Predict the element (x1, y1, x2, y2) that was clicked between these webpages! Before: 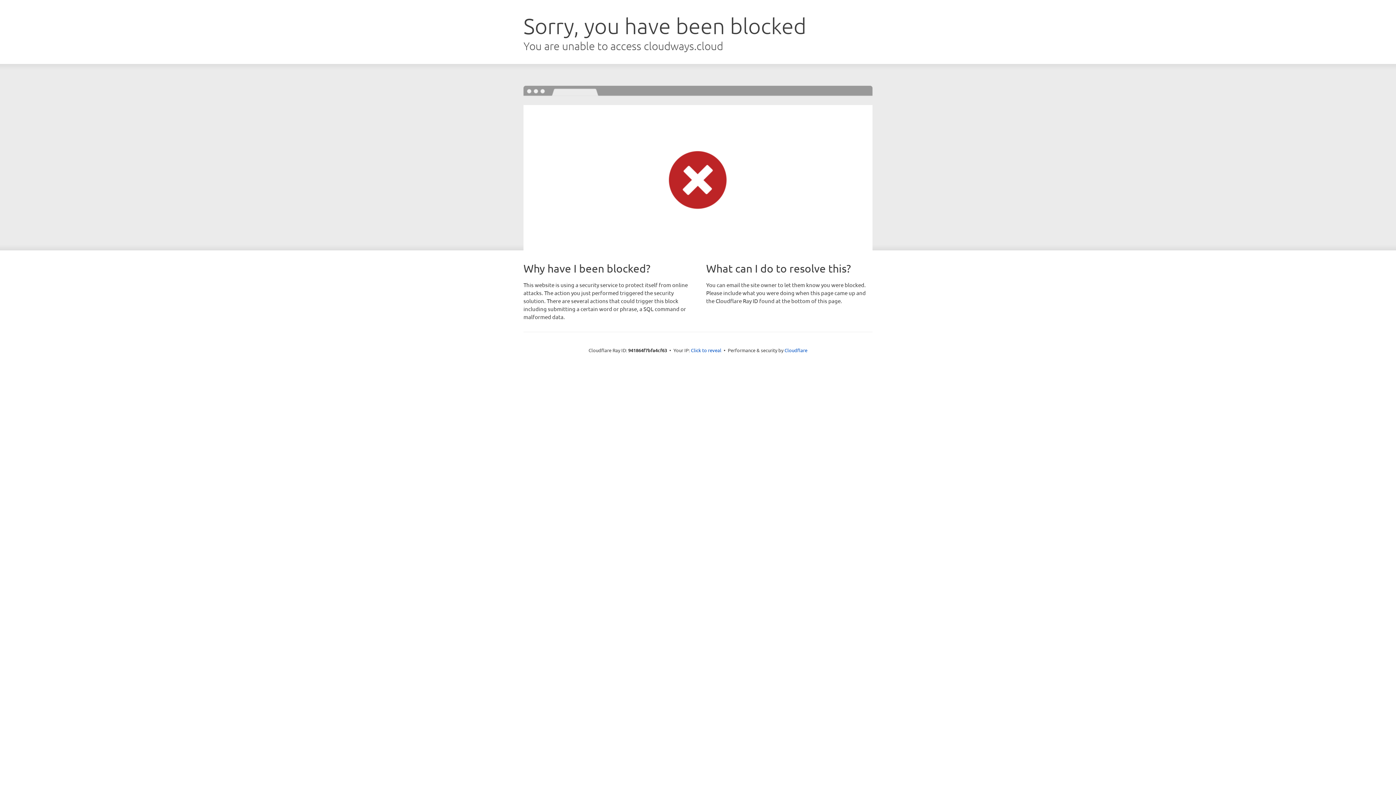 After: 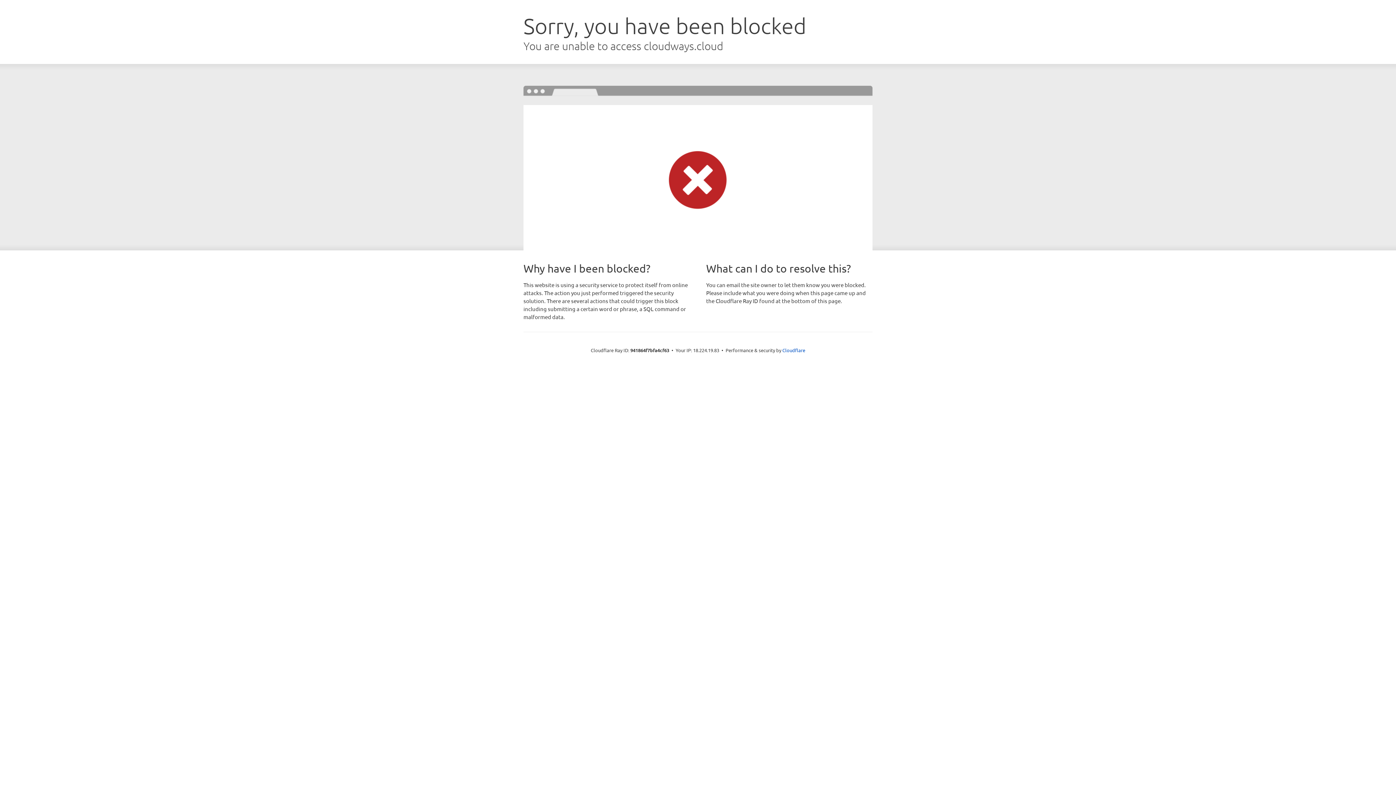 Action: bbox: (691, 346, 721, 353) label: Click to reveal